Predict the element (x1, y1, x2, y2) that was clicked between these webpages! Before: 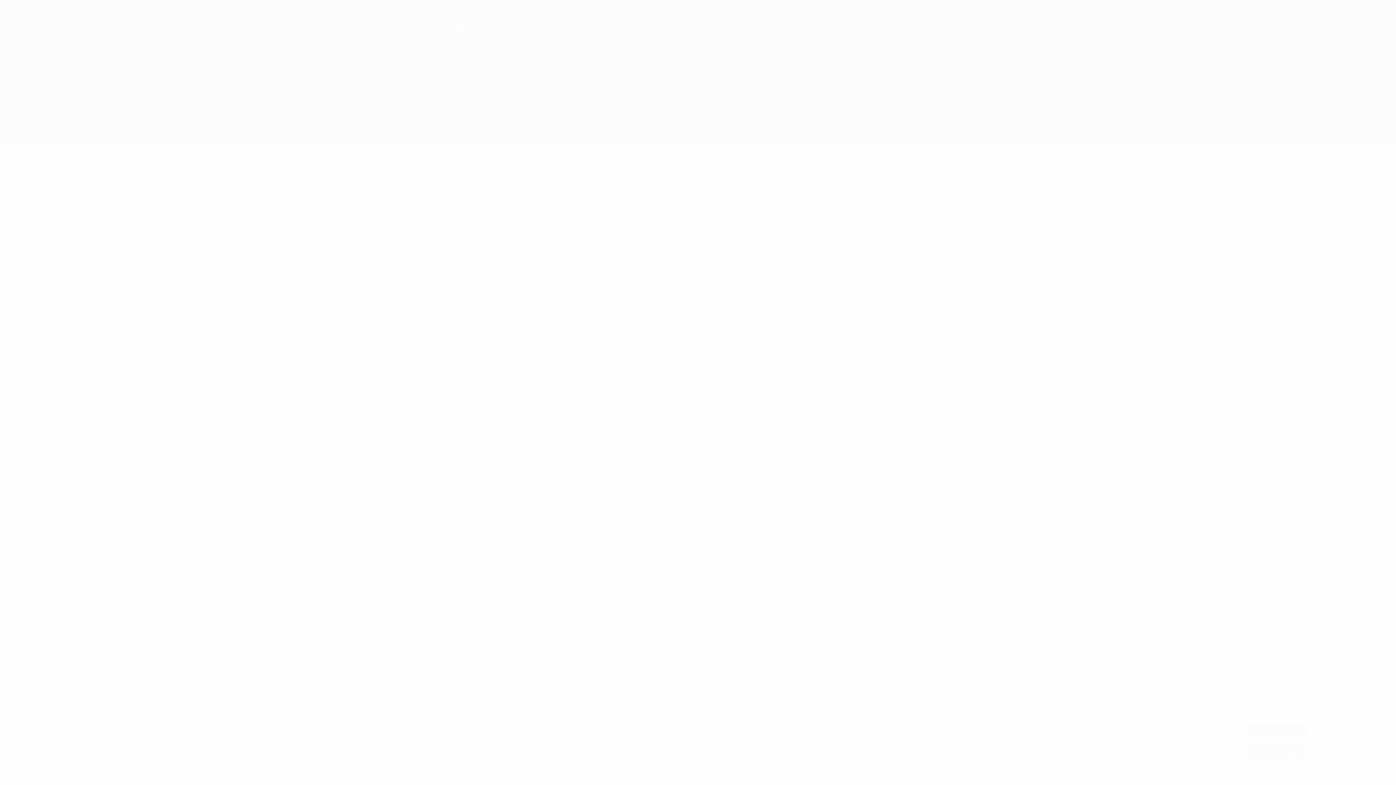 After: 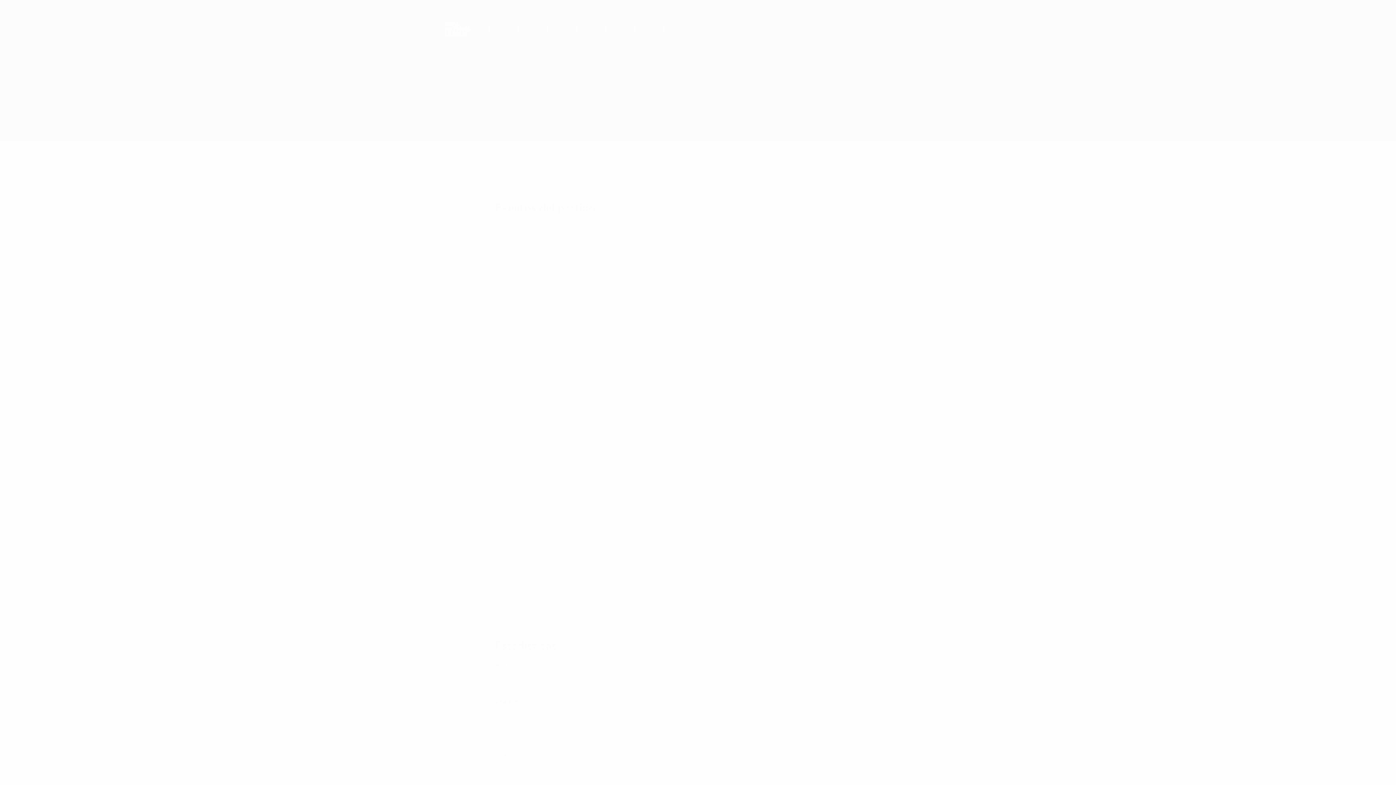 Action: label: Acepto bbox: (1245, 724, 1307, 738)